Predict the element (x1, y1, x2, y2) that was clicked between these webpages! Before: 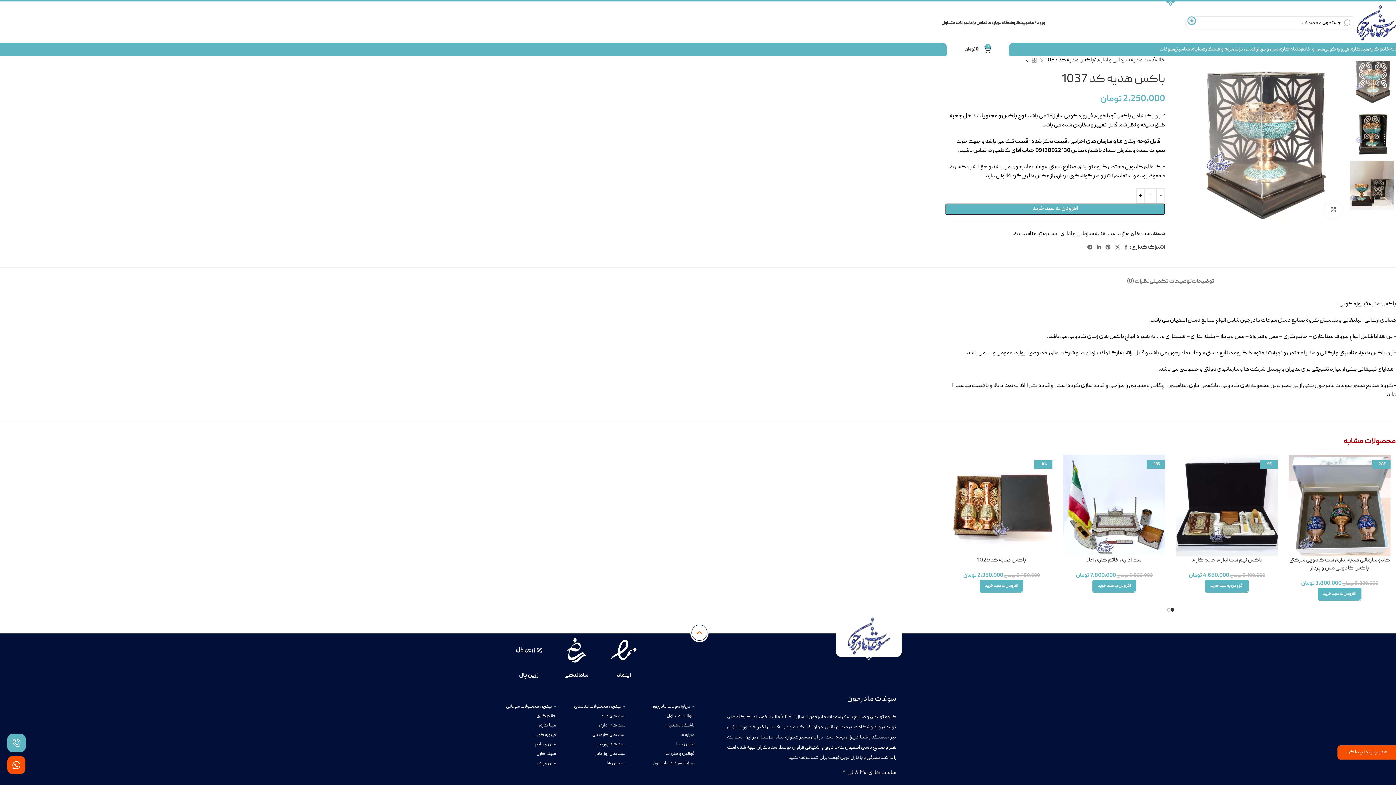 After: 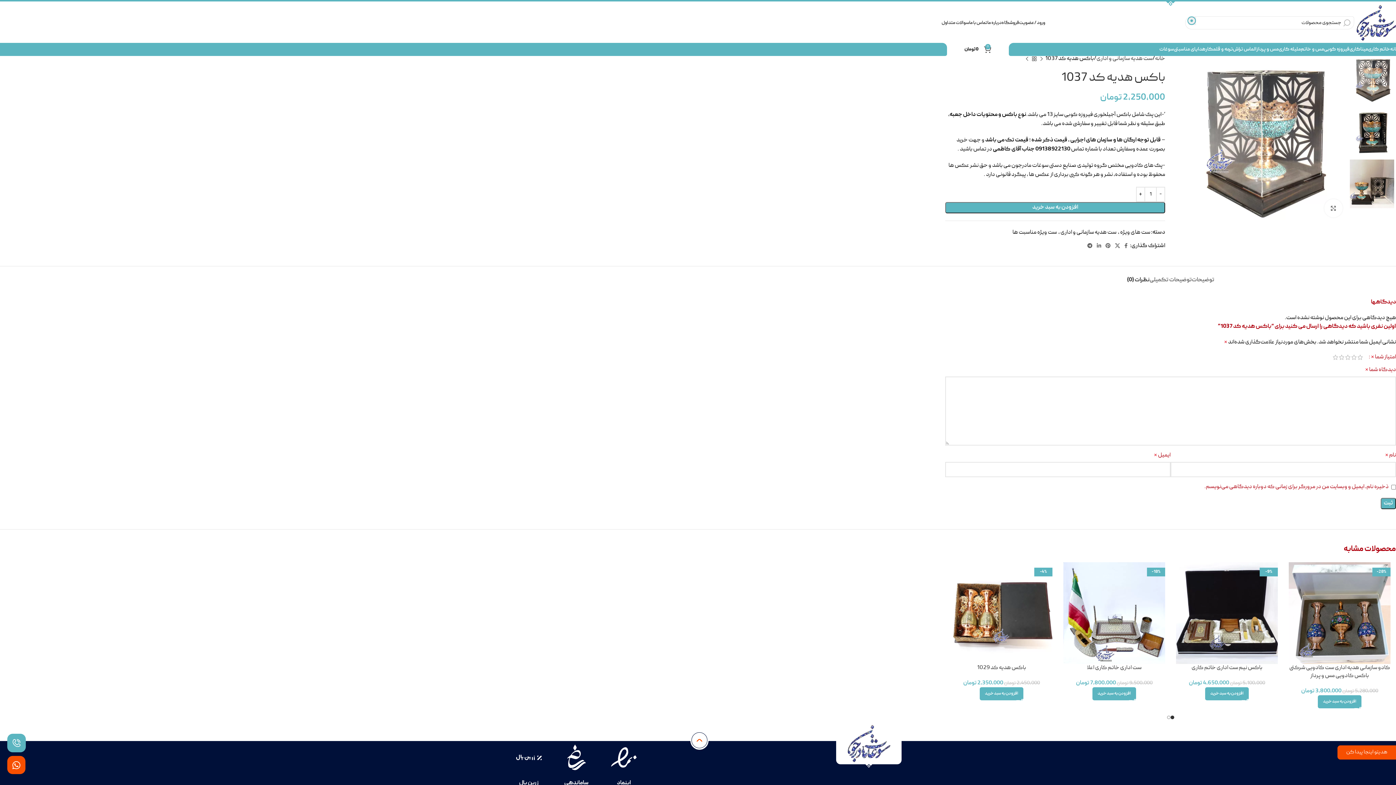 Action: bbox: (1127, 267, 1149, 289) label: نظرات (0)